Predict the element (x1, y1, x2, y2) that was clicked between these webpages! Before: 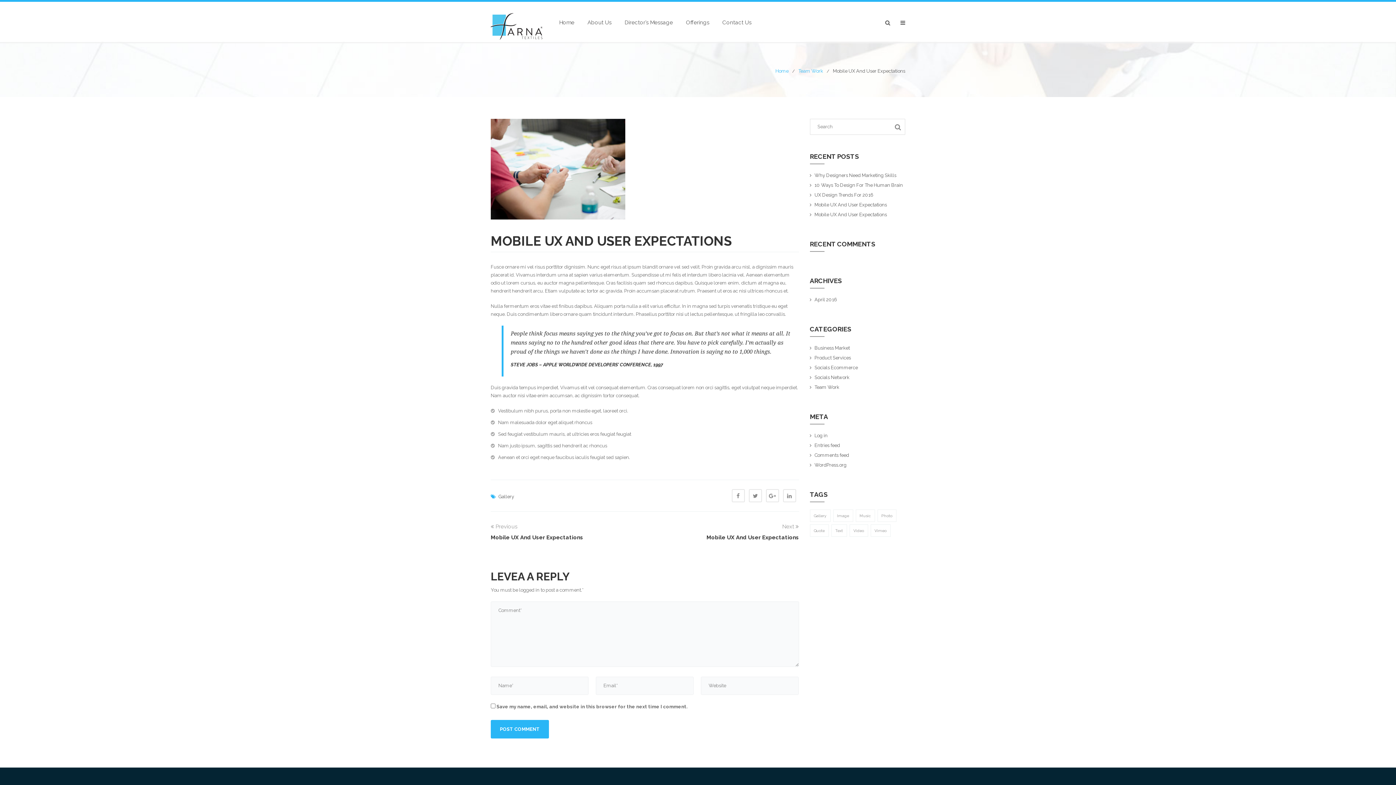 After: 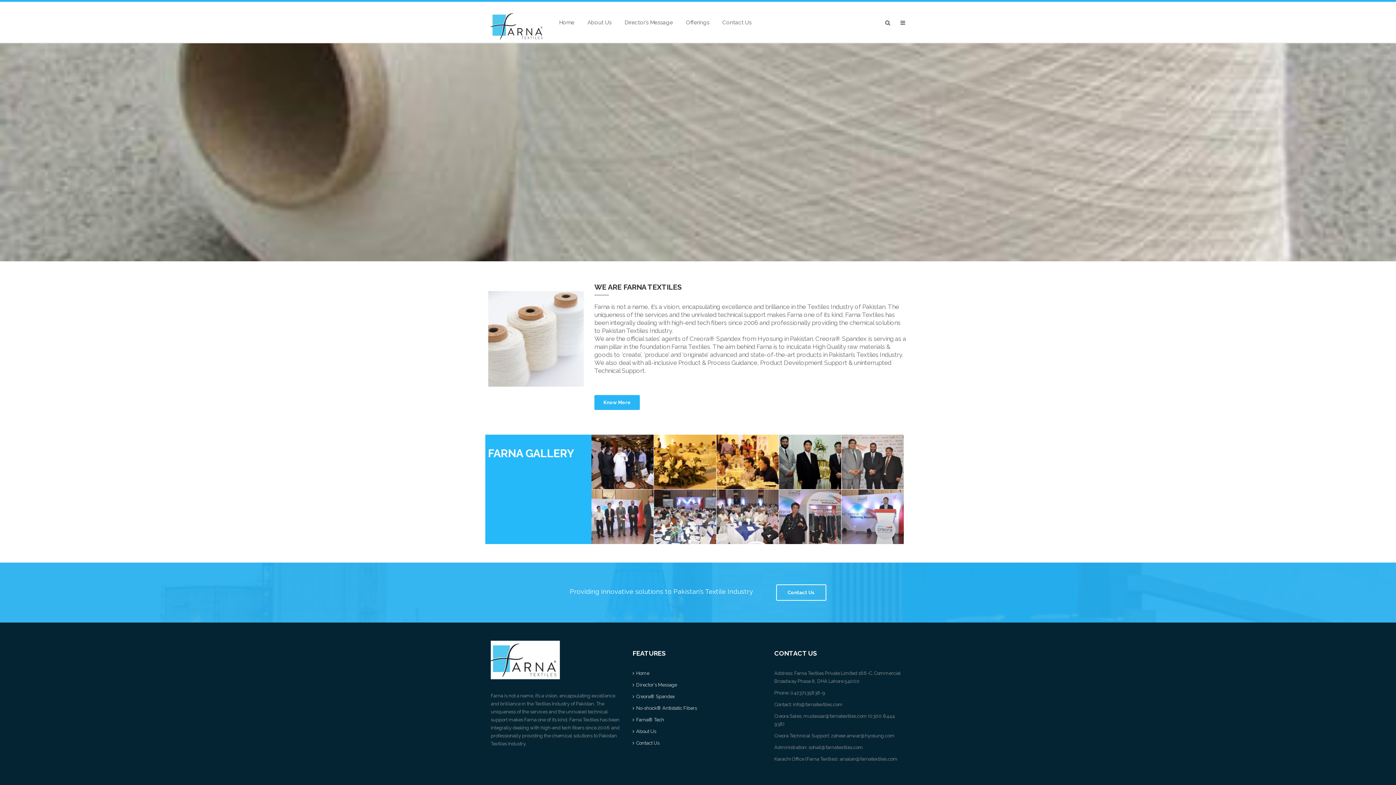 Action: bbox: (490, 22, 545, 28)